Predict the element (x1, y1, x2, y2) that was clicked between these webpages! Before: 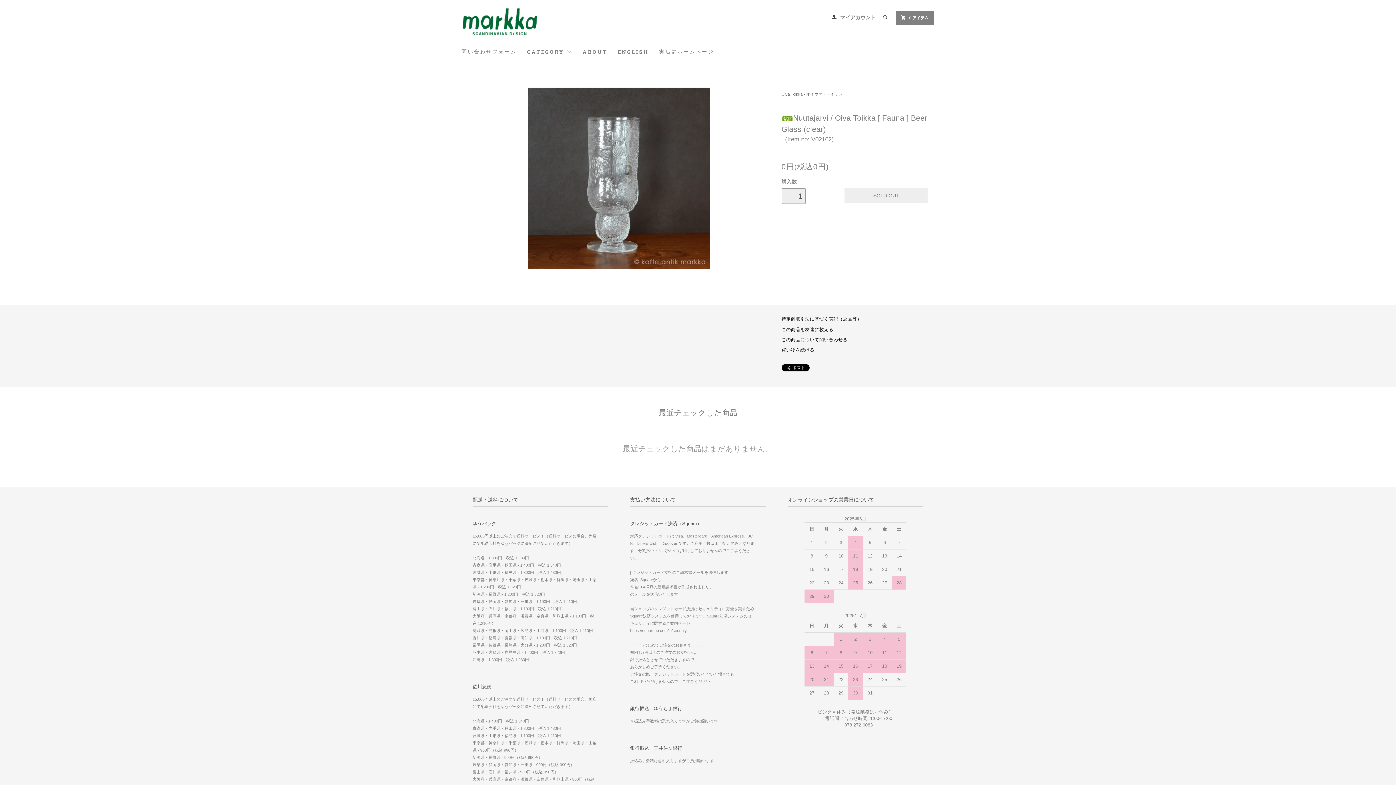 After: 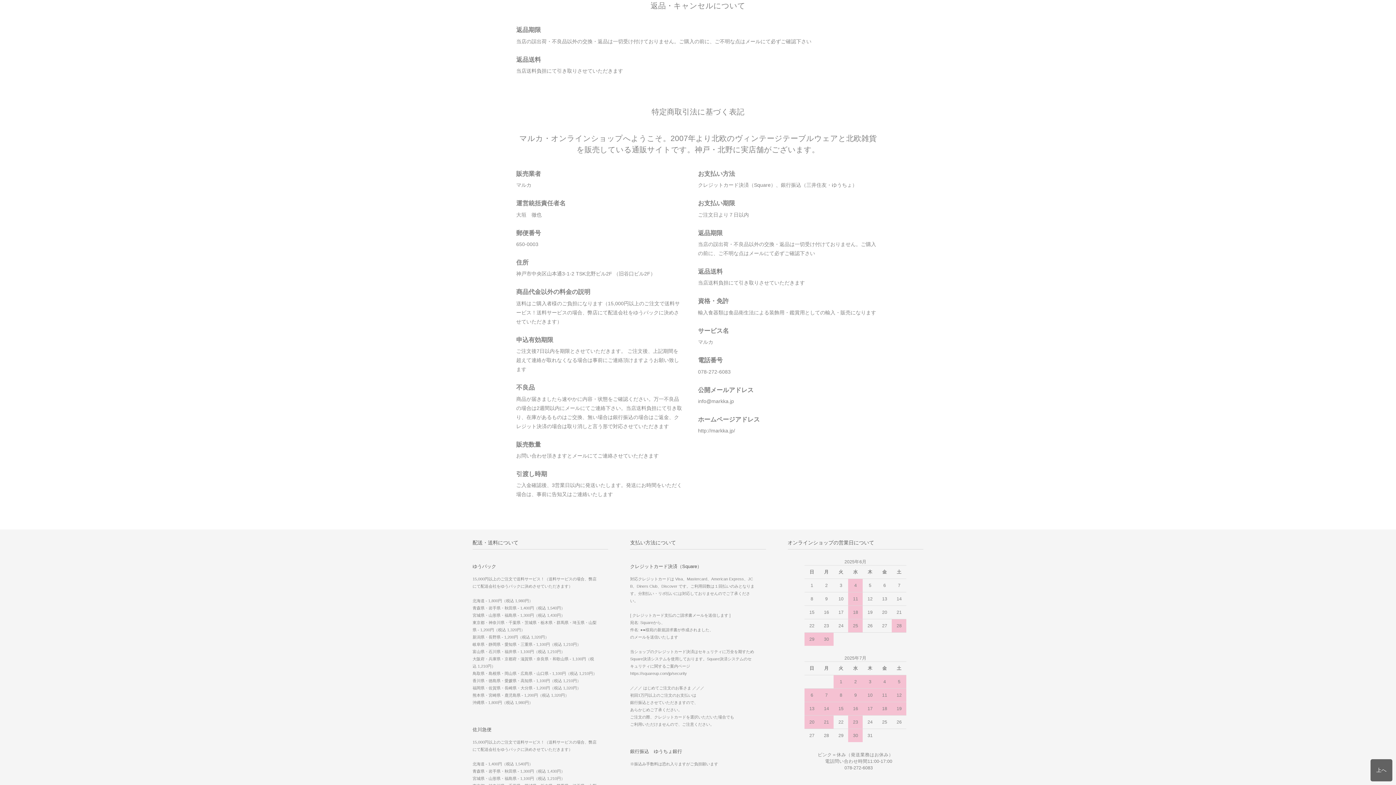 Action: label: 特定商取引法に基づく表記（返品等） bbox: (781, 316, 862, 321)